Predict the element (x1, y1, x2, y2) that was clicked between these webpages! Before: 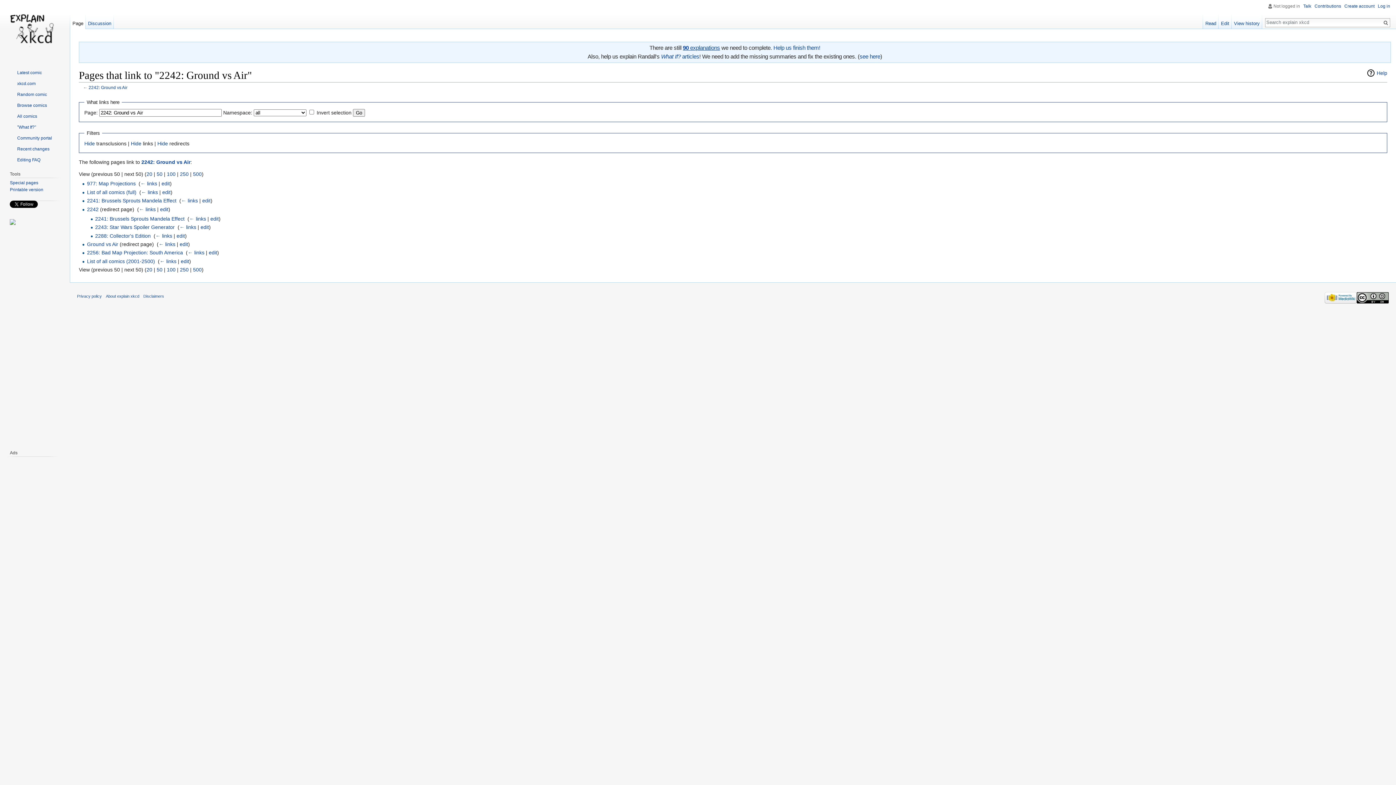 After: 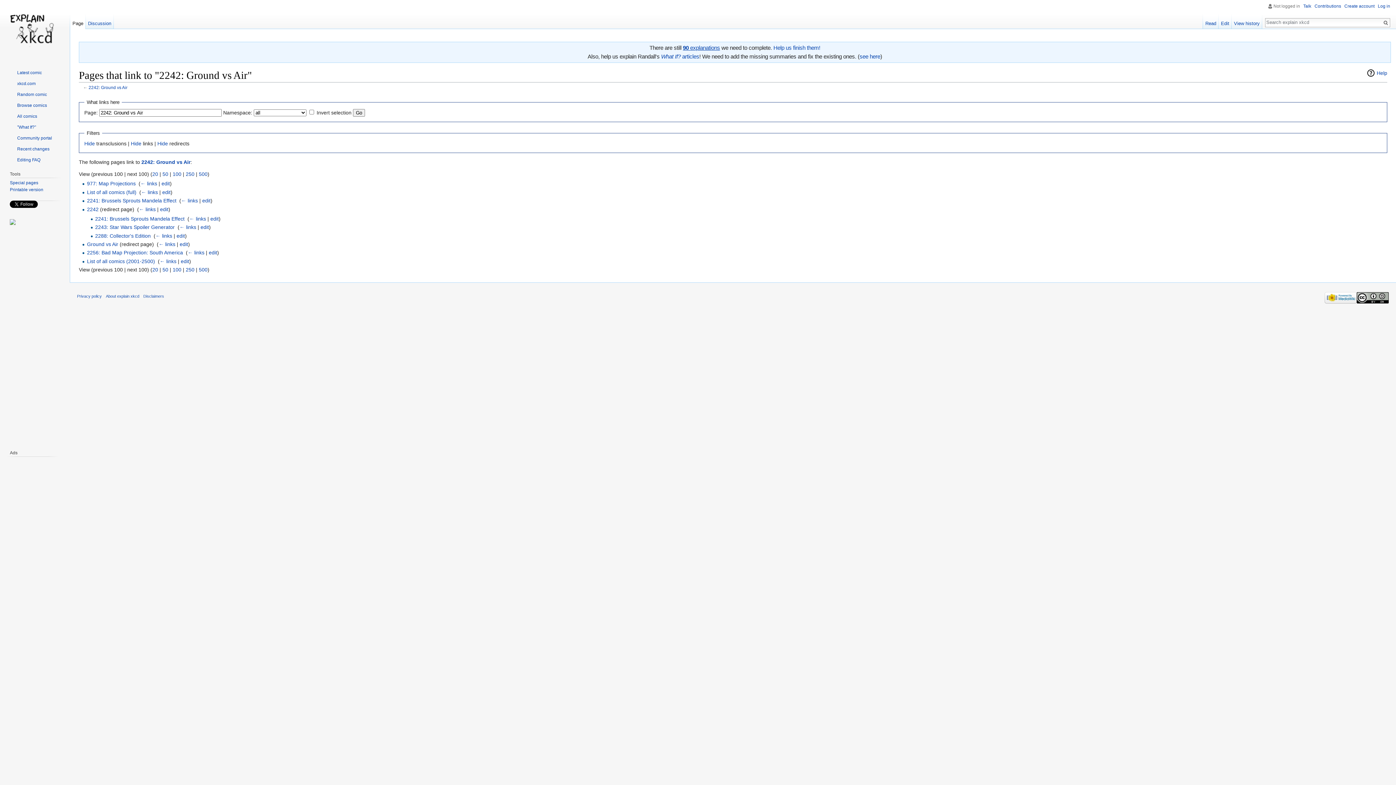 Action: label: 100 bbox: (166, 171, 175, 177)